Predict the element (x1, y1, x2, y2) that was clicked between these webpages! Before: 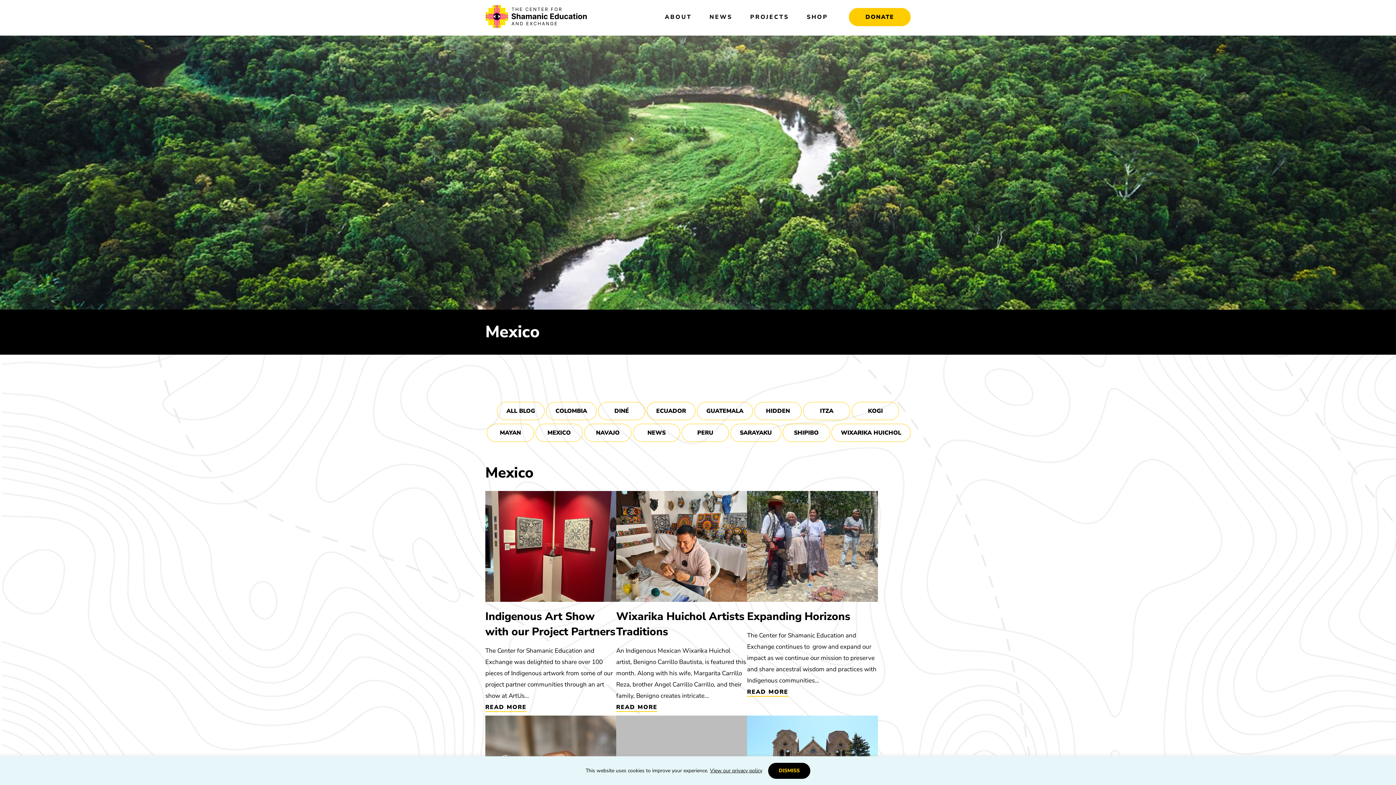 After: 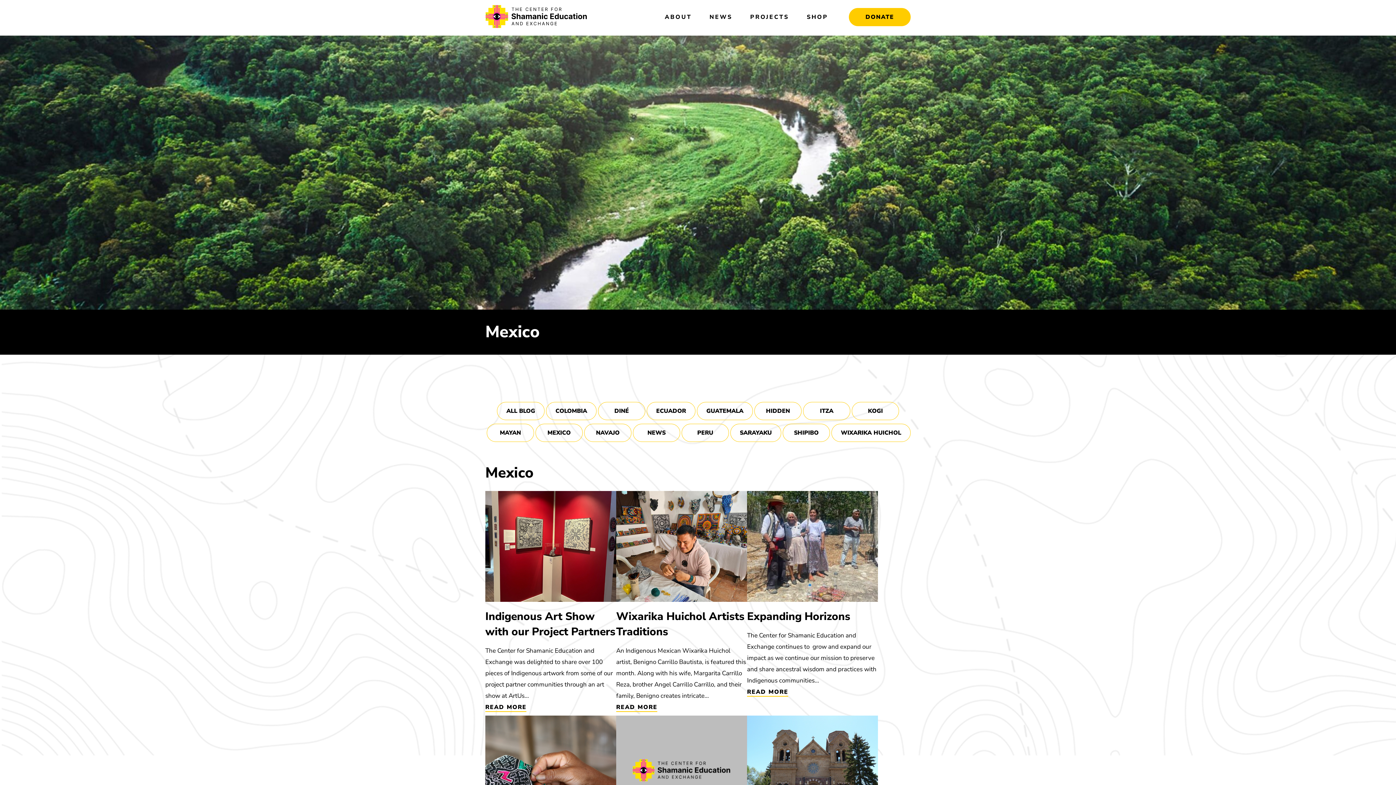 Action: bbox: (768, 763, 810, 779) label: DISMISS